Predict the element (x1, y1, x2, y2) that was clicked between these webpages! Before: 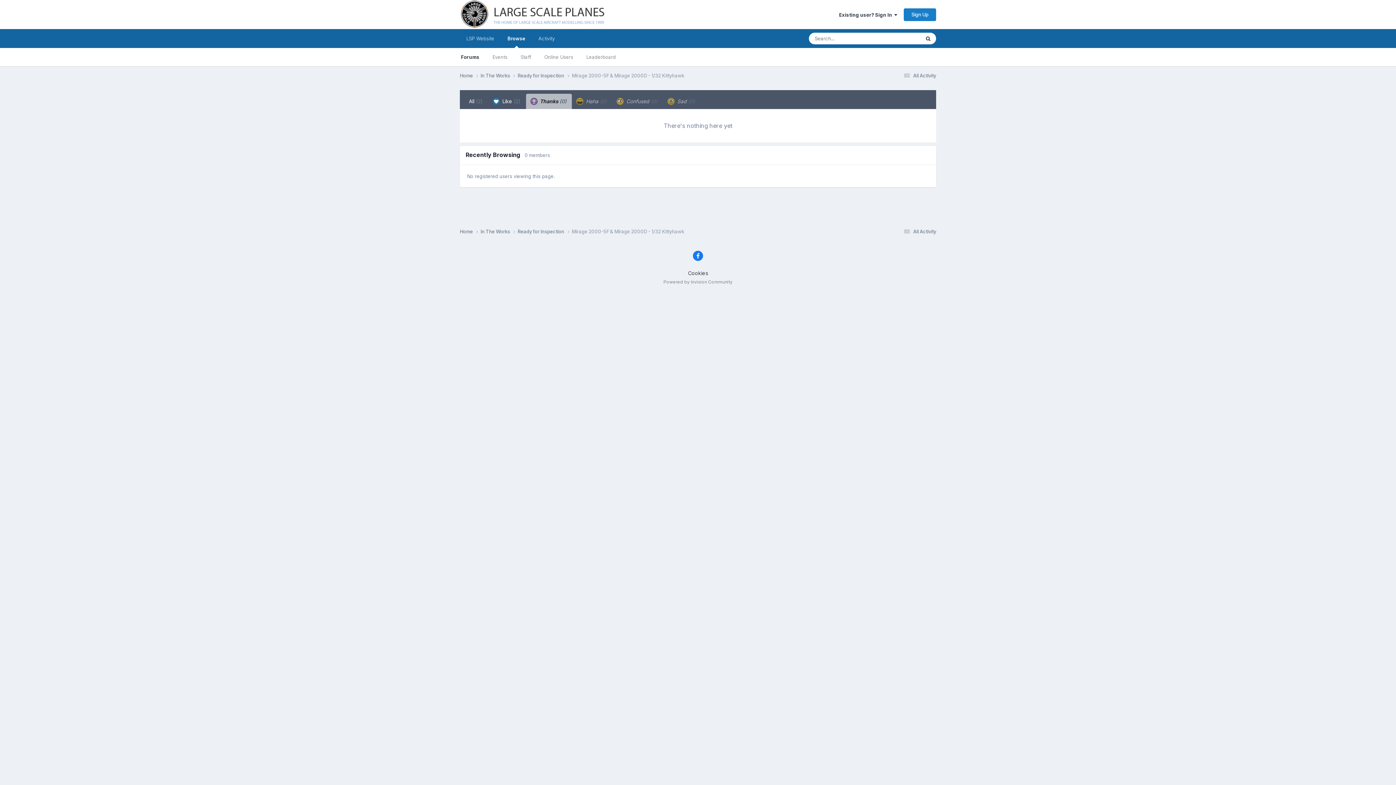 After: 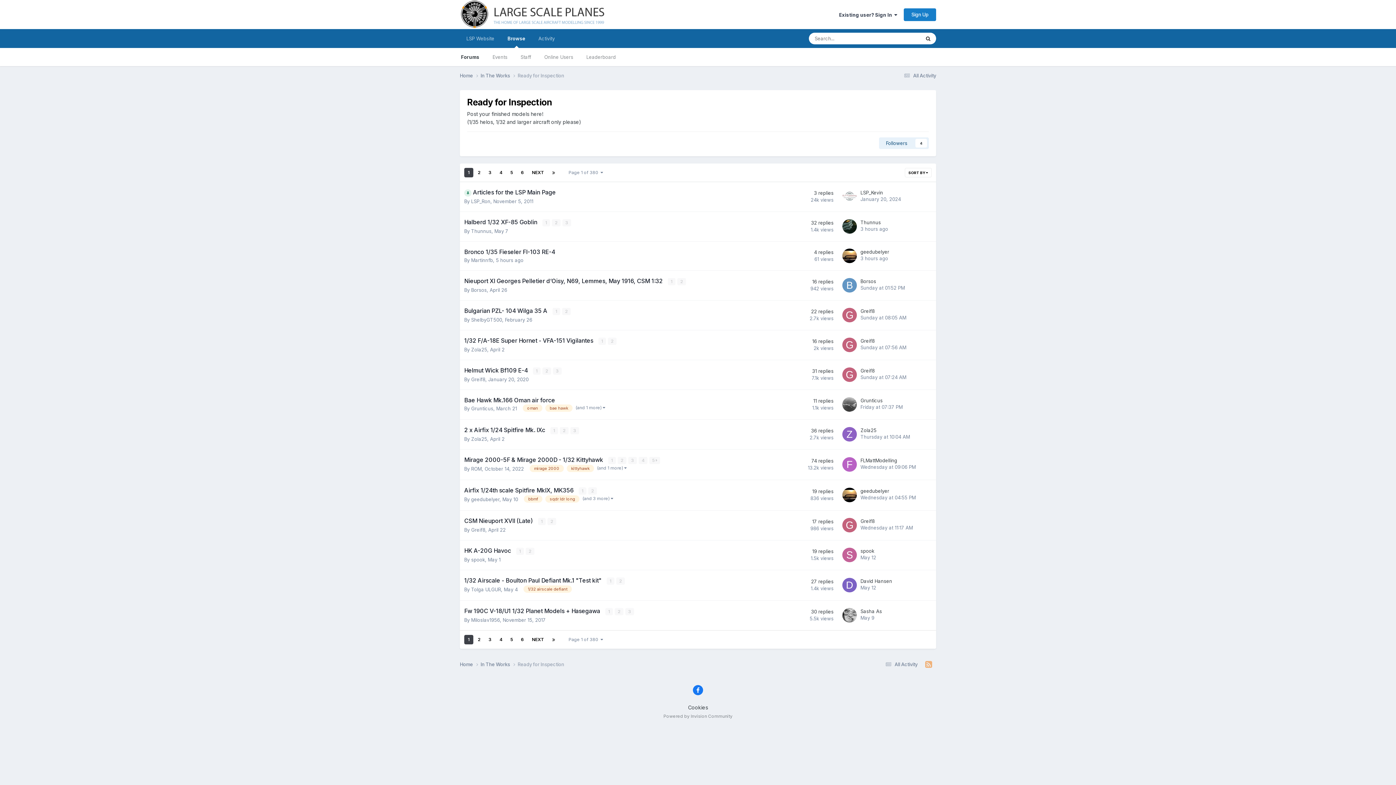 Action: label: Ready for Inspection  bbox: (517, 72, 572, 79)